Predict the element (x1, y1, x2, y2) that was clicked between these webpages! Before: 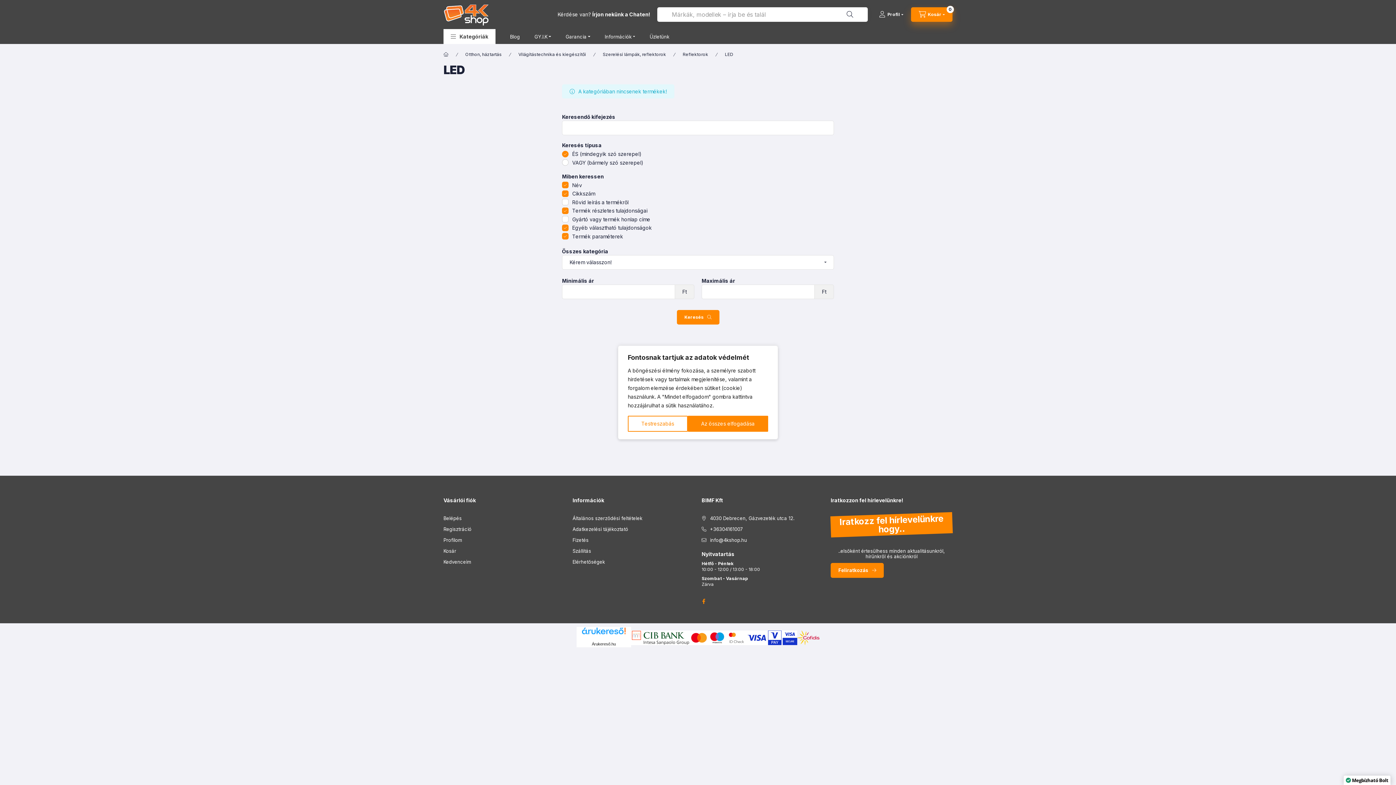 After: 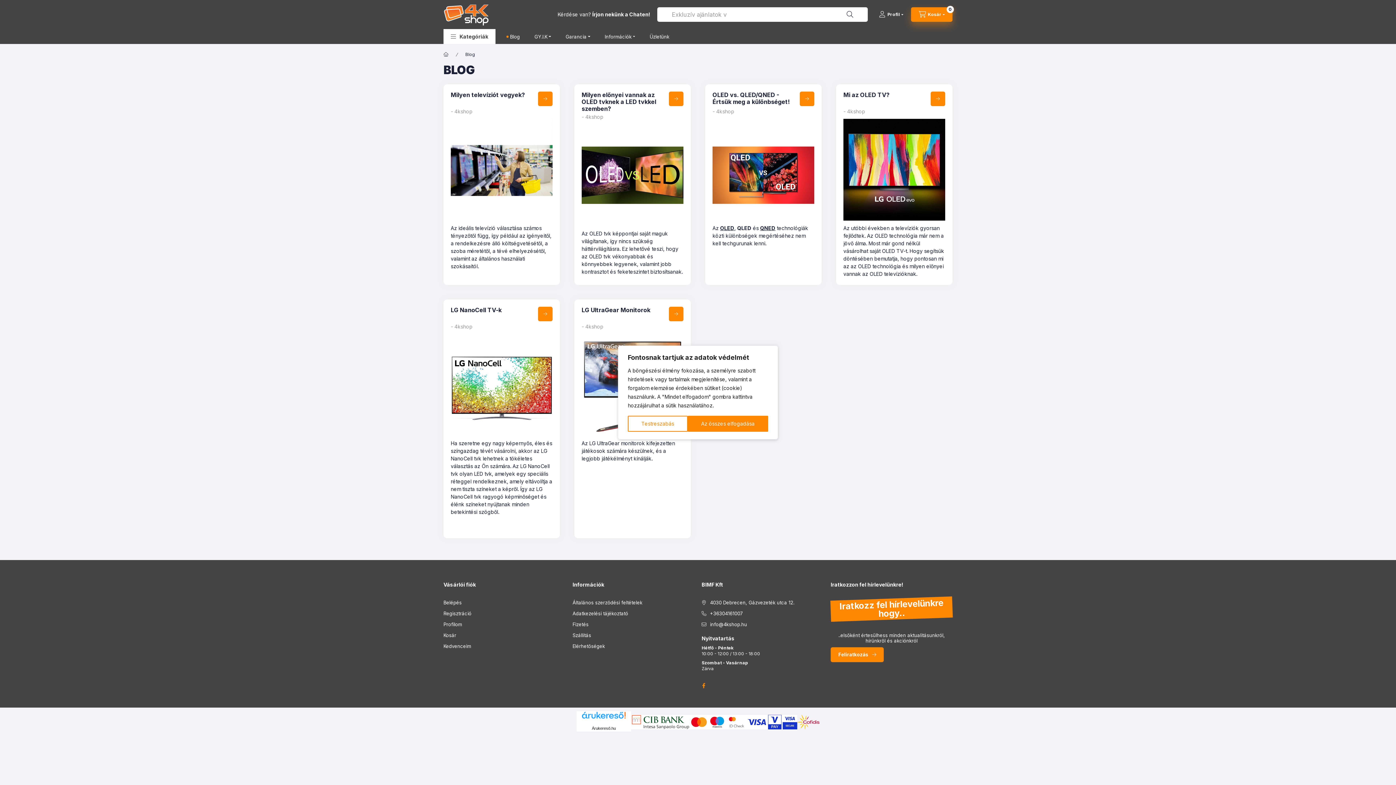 Action: label: Blog bbox: (502, 29, 527, 44)